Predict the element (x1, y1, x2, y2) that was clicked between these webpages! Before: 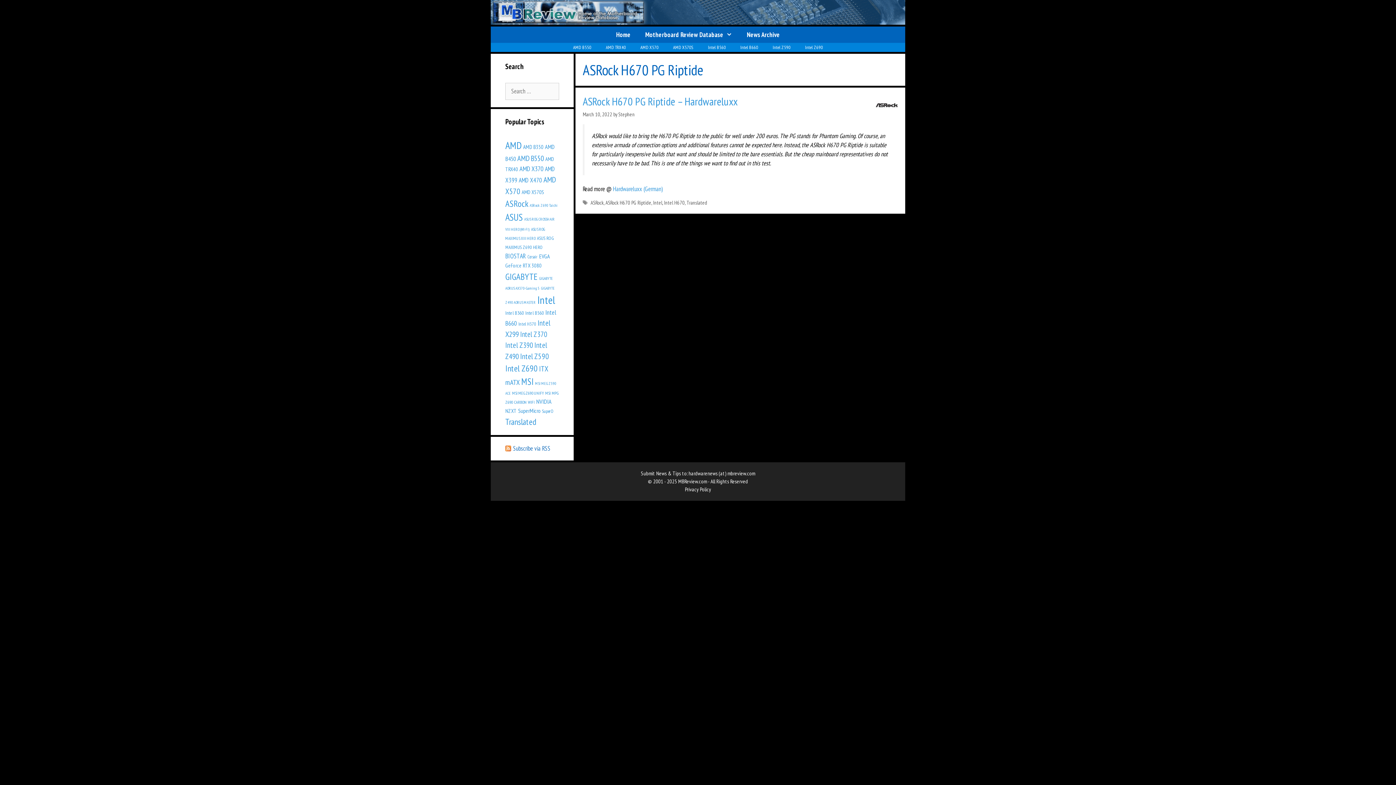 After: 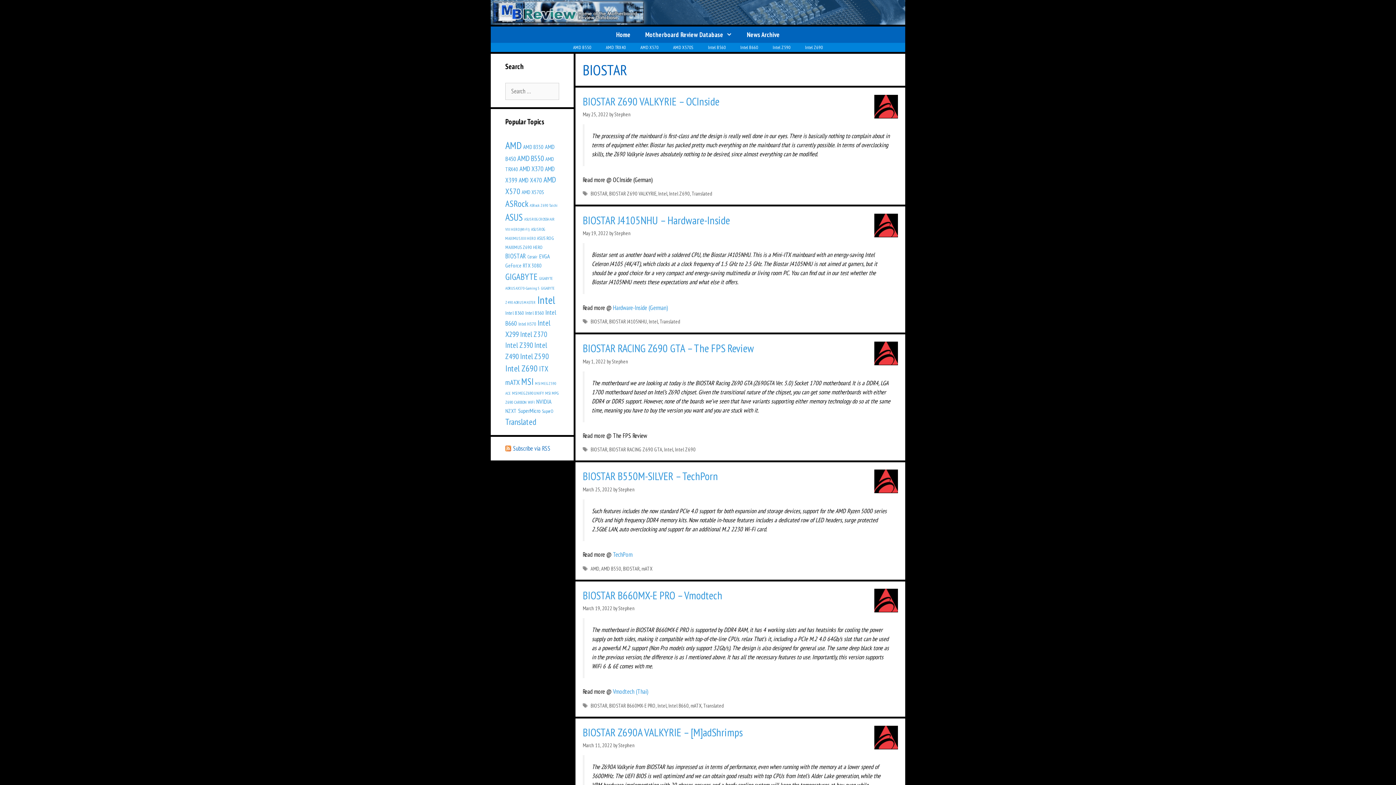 Action: label: BIOSTAR (97 items) bbox: (505, 252, 526, 260)